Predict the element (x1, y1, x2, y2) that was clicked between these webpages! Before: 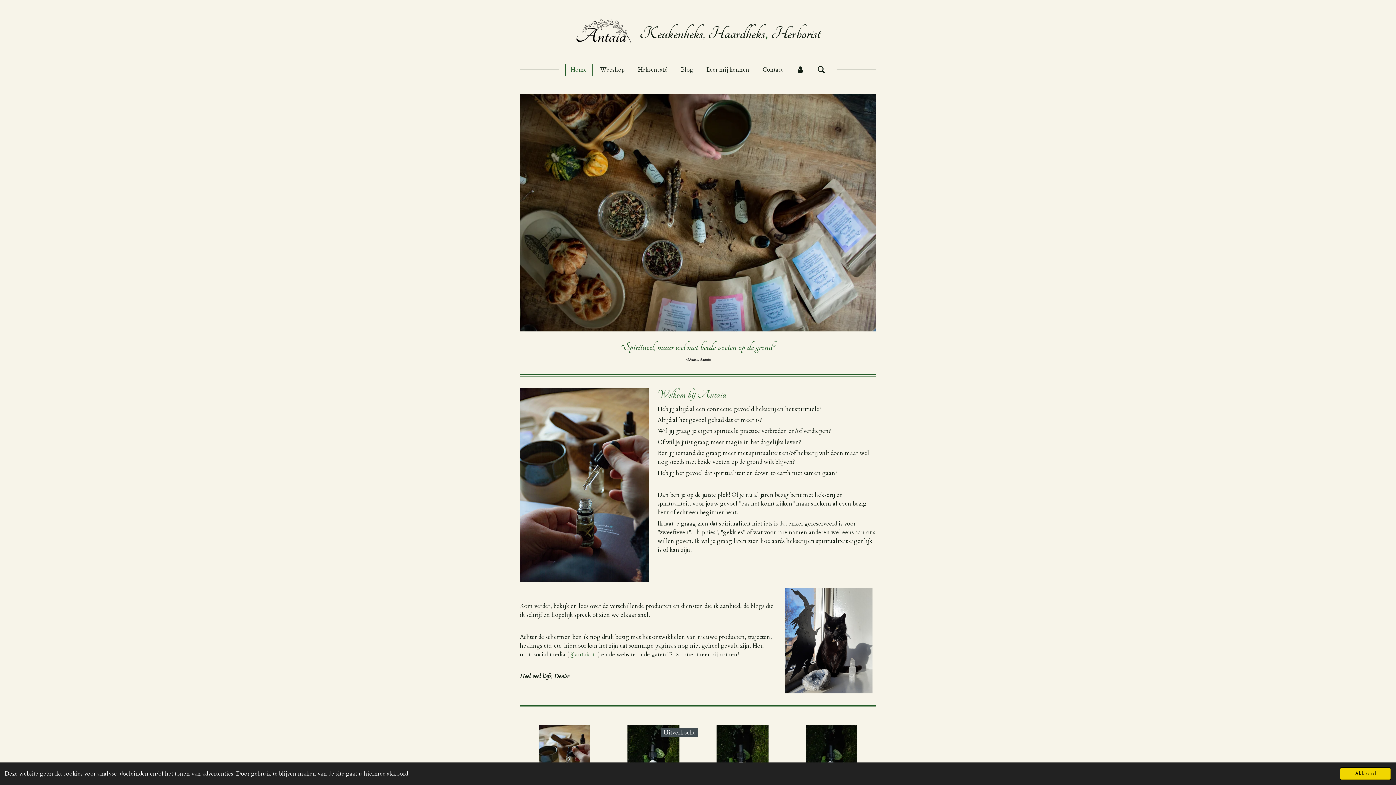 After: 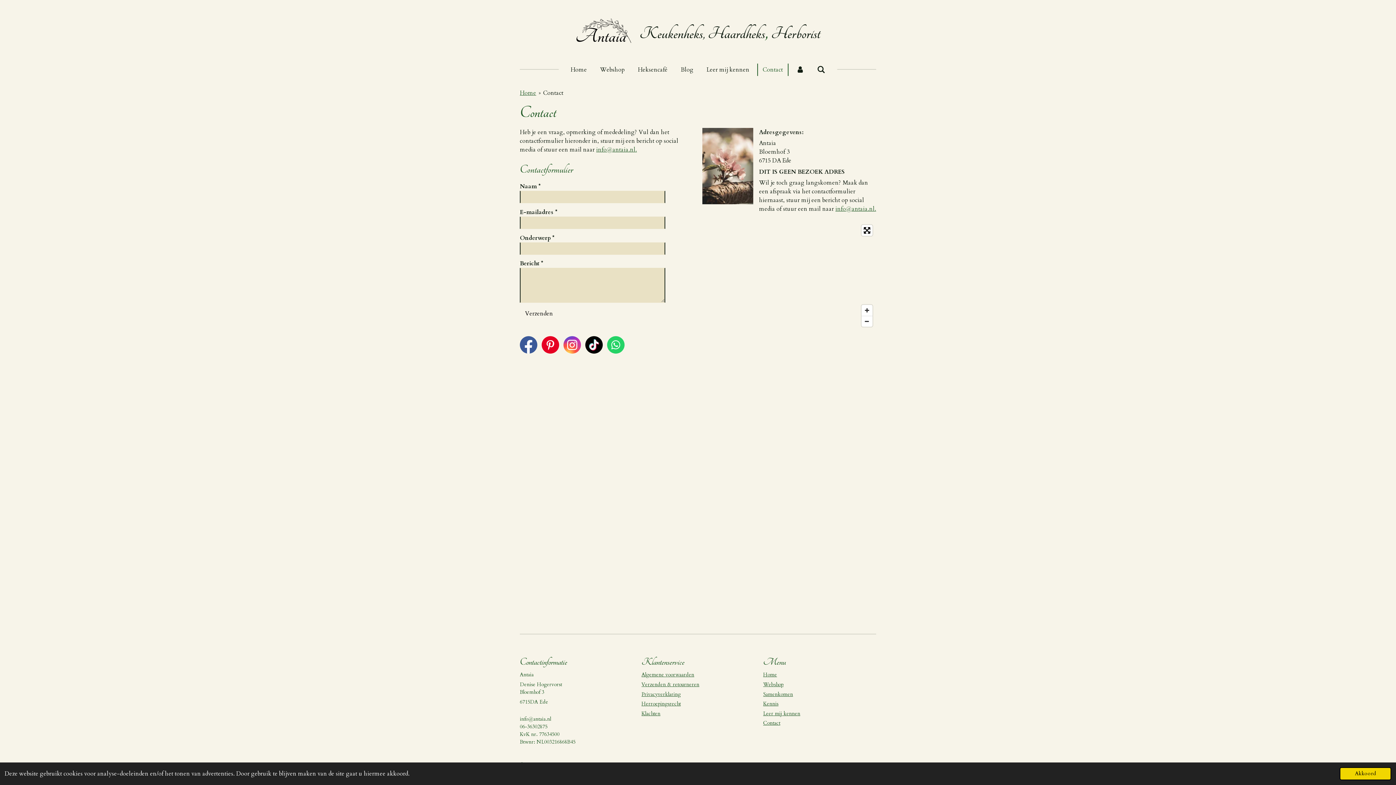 Action: bbox: (758, 63, 787, 75) label: Contact